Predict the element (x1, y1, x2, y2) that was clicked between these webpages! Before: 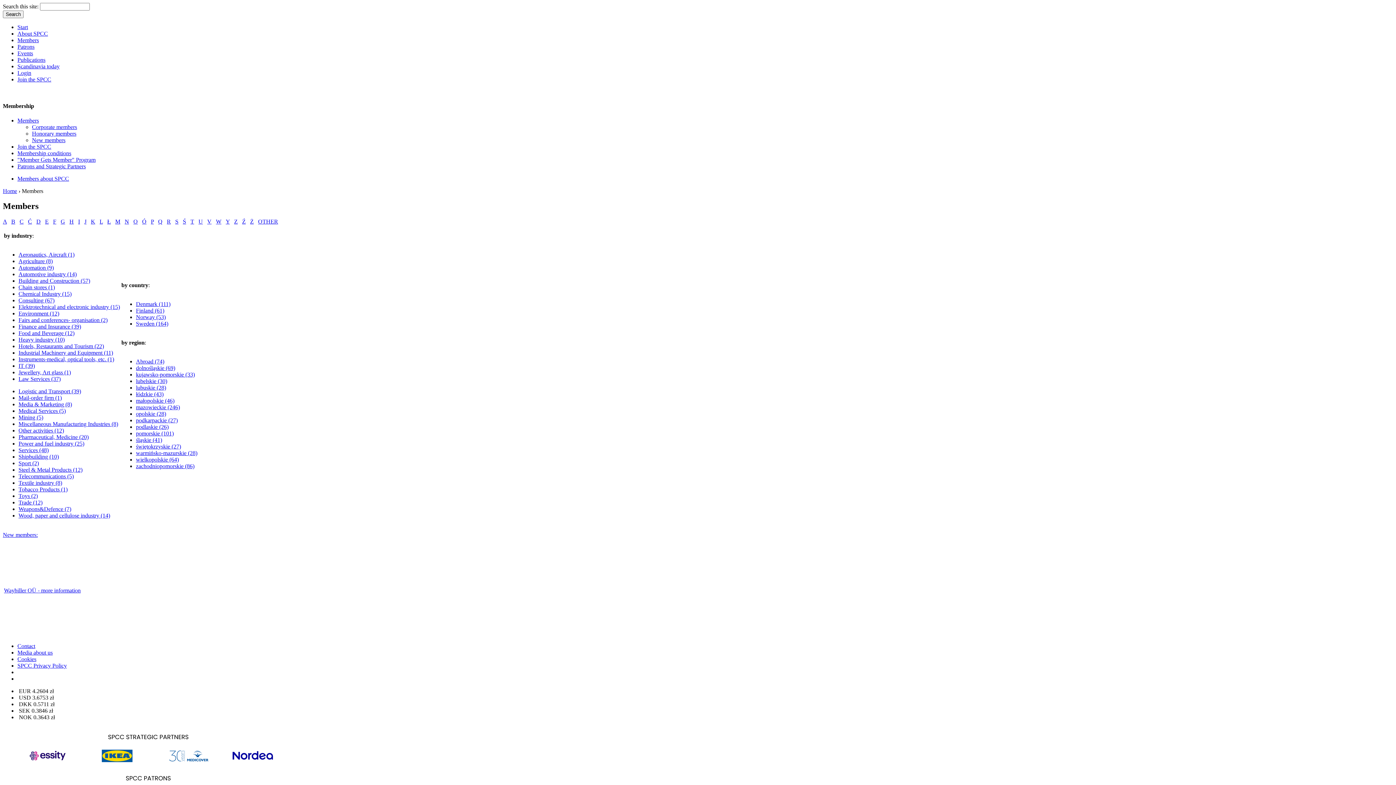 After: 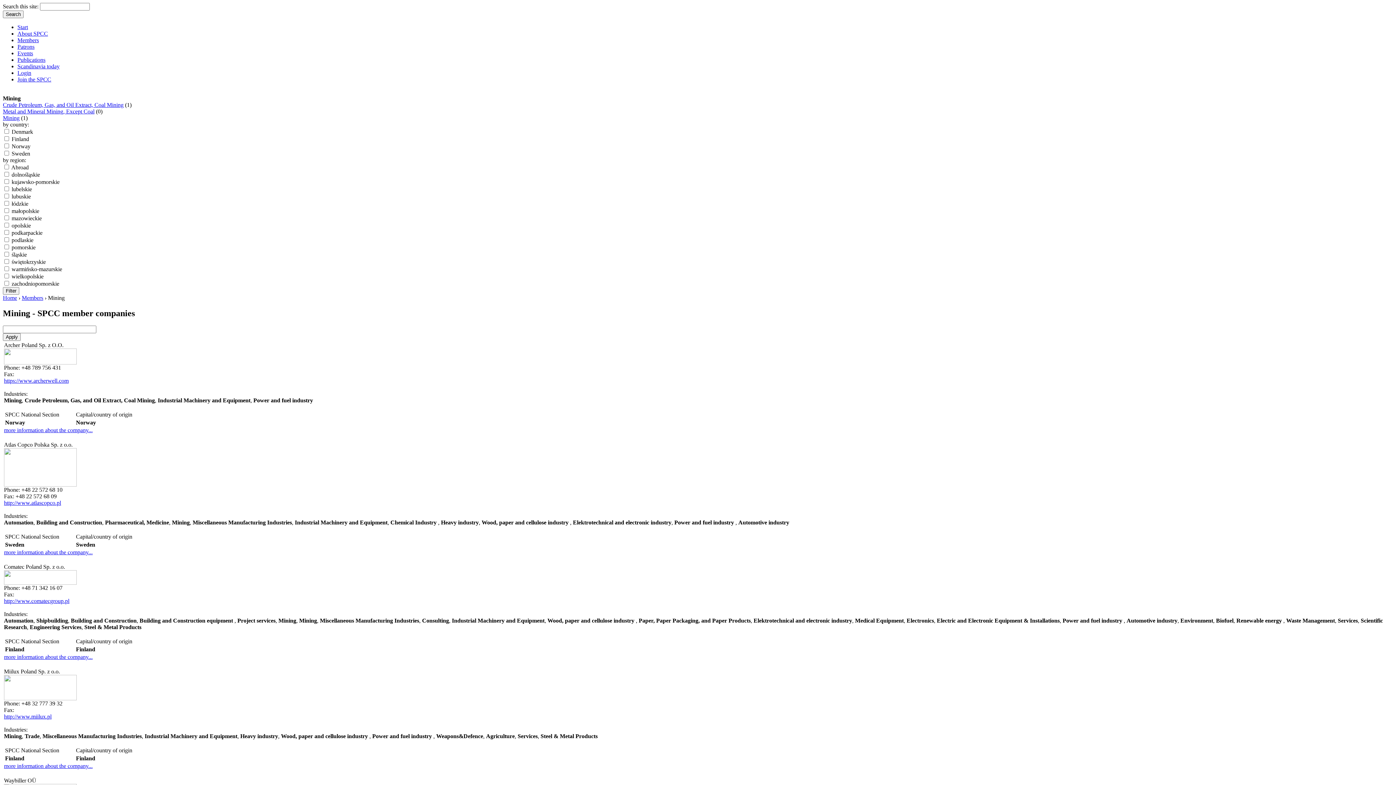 Action: bbox: (18, 414, 43, 420) label: Mining (5)